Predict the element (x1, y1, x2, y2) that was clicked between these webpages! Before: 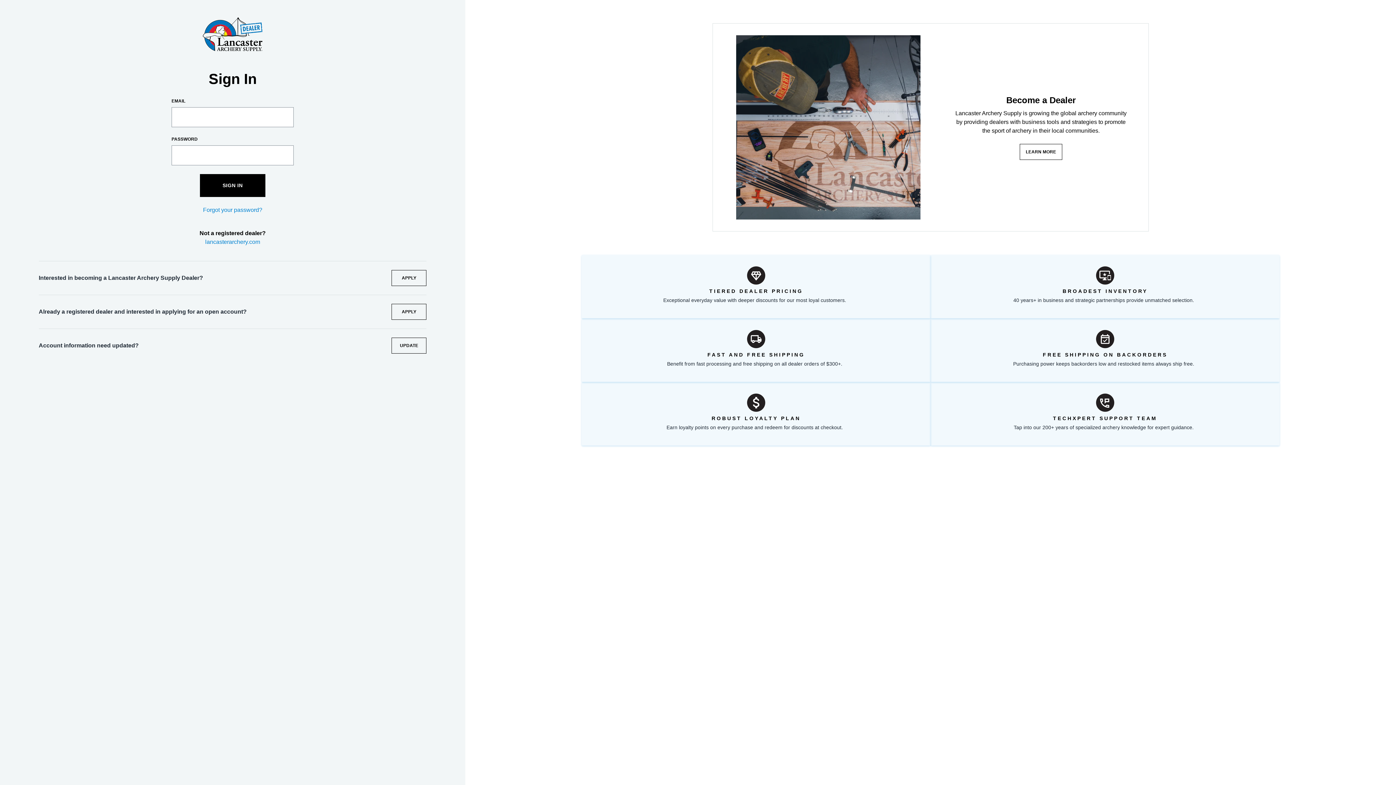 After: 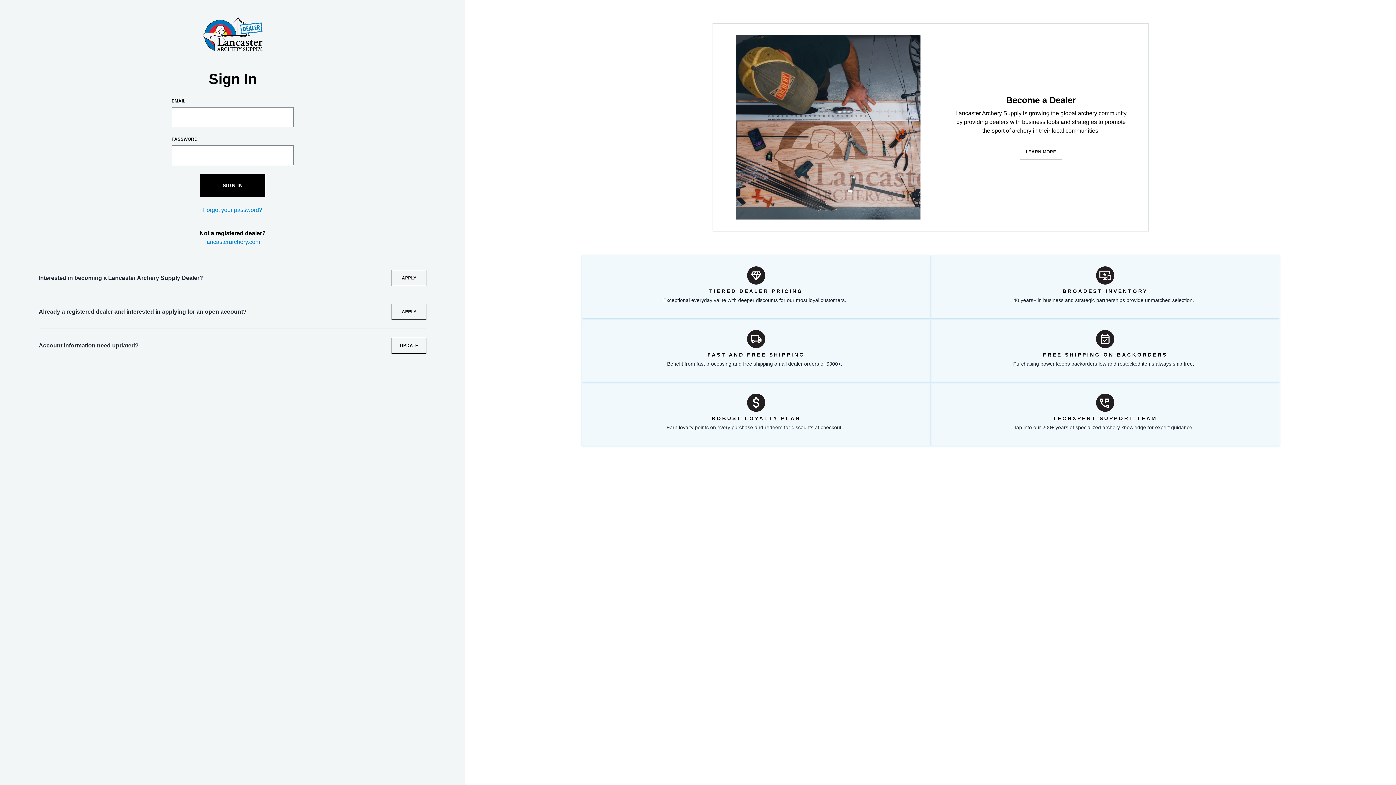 Action: bbox: (930, 318, 1279, 382) label: FREE SHIPPING ON BACKORDERS

Purchasing power keeps backorders low and restocked items always ship free.